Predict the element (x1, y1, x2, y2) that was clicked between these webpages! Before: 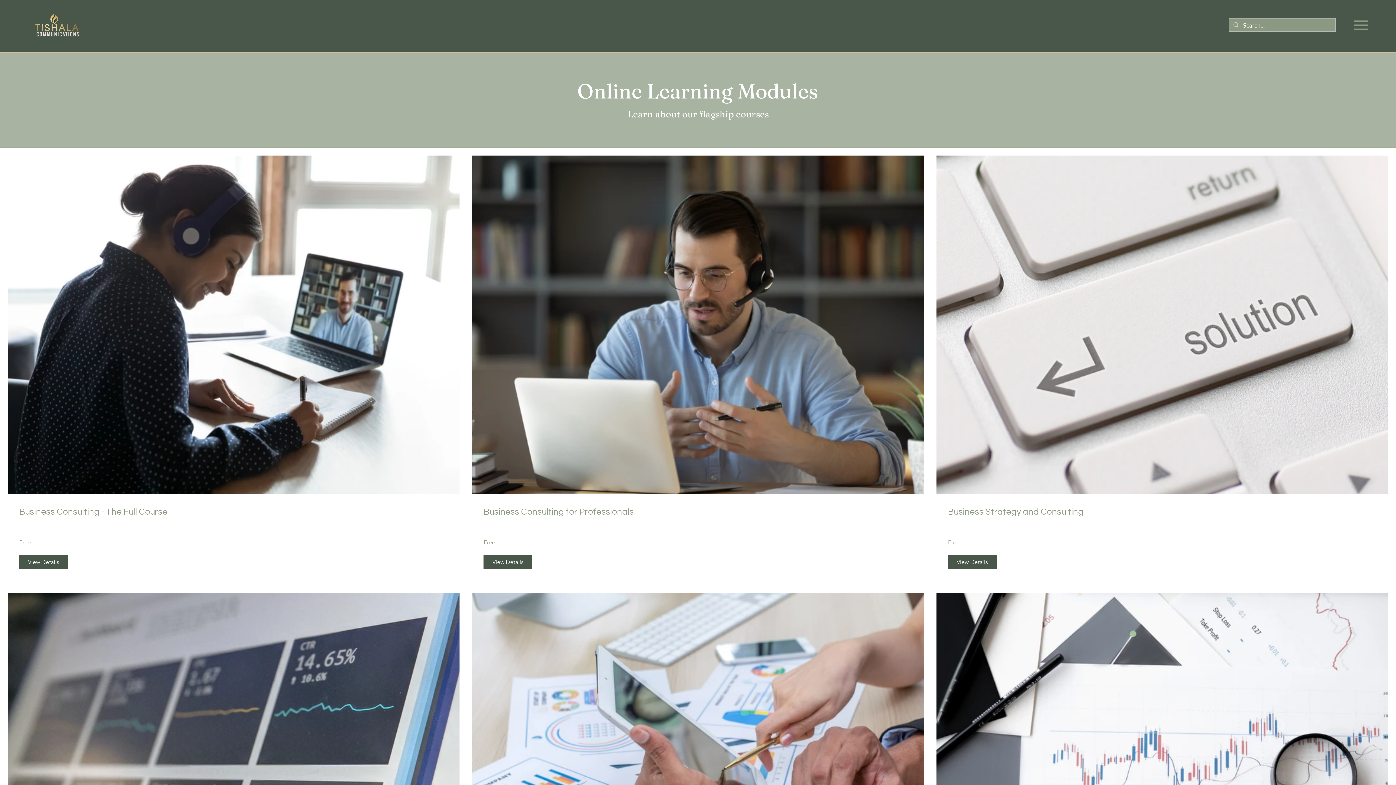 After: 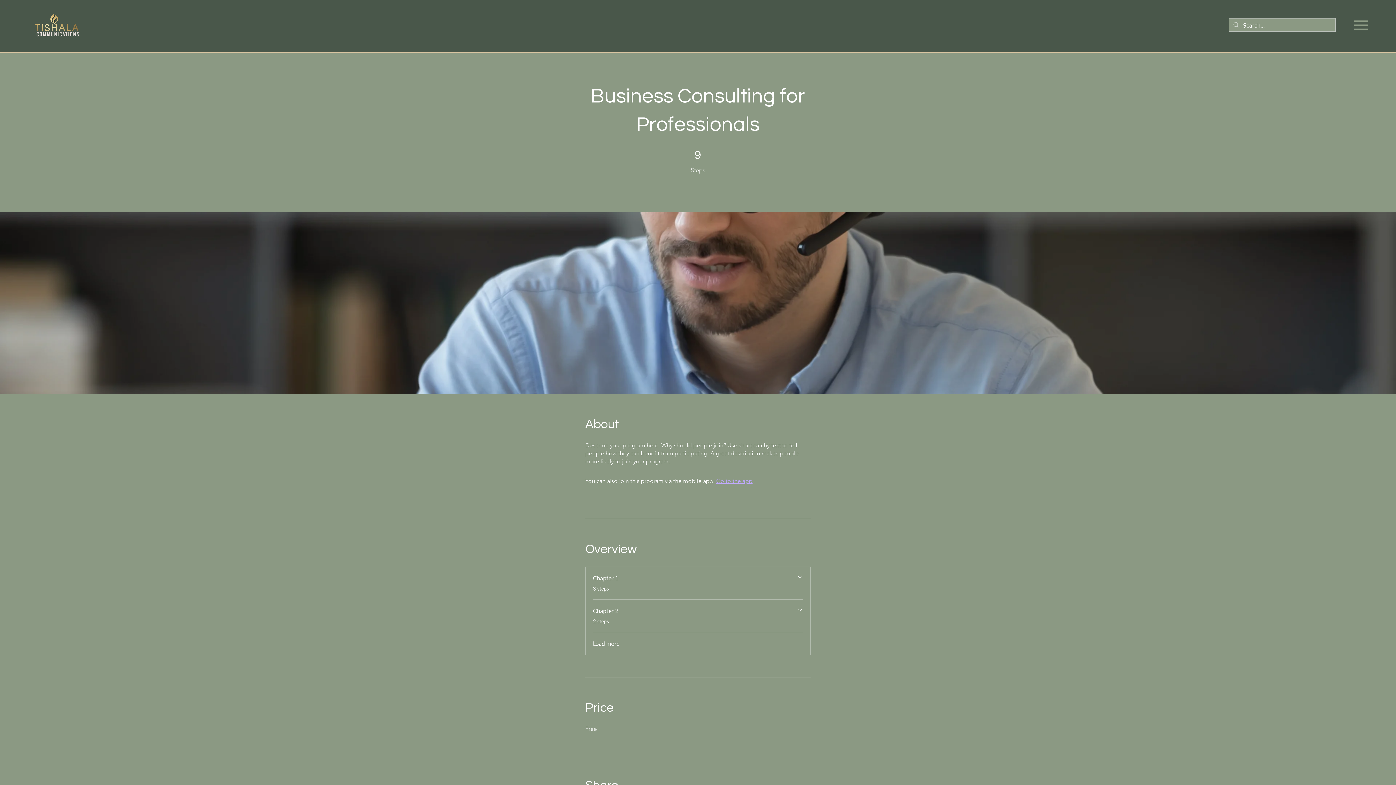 Action: bbox: (472, 155, 924, 494)